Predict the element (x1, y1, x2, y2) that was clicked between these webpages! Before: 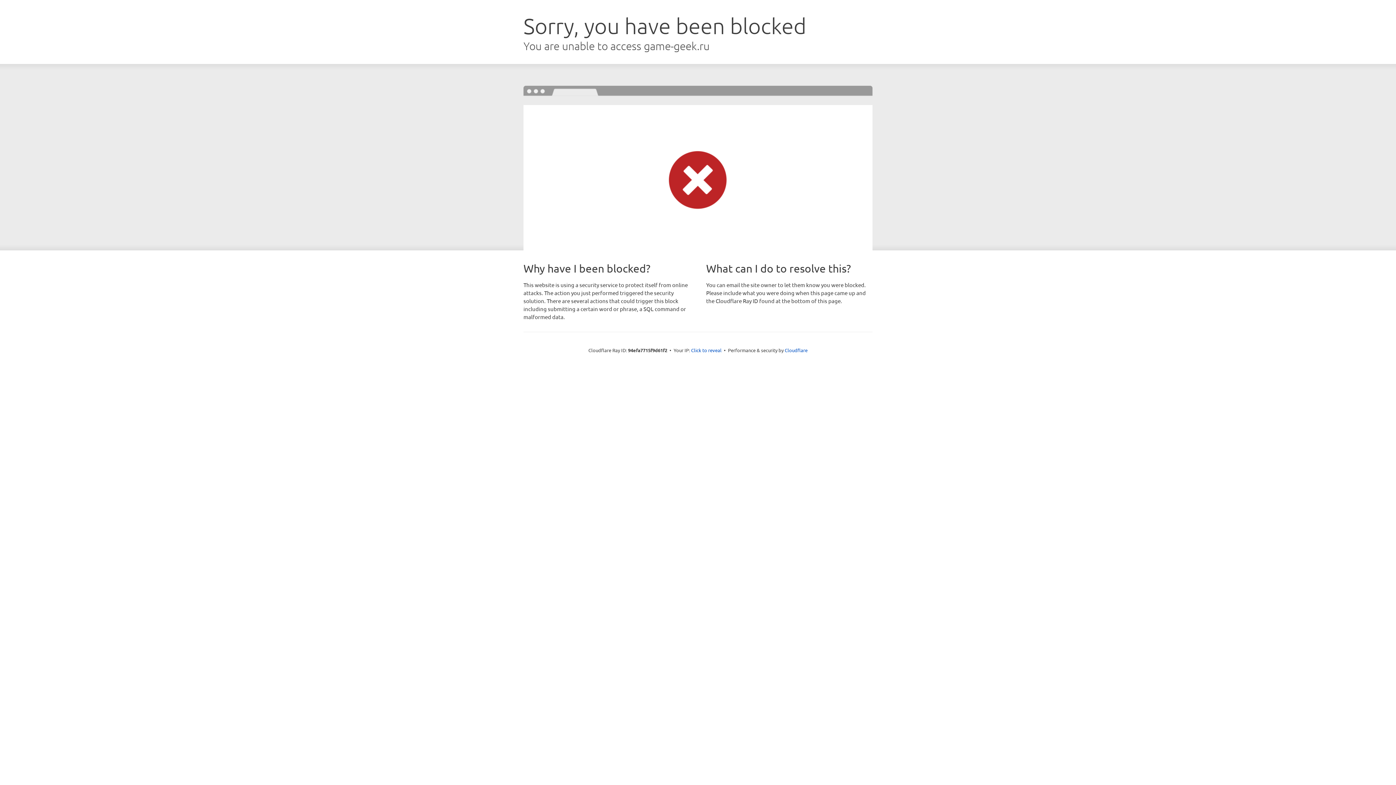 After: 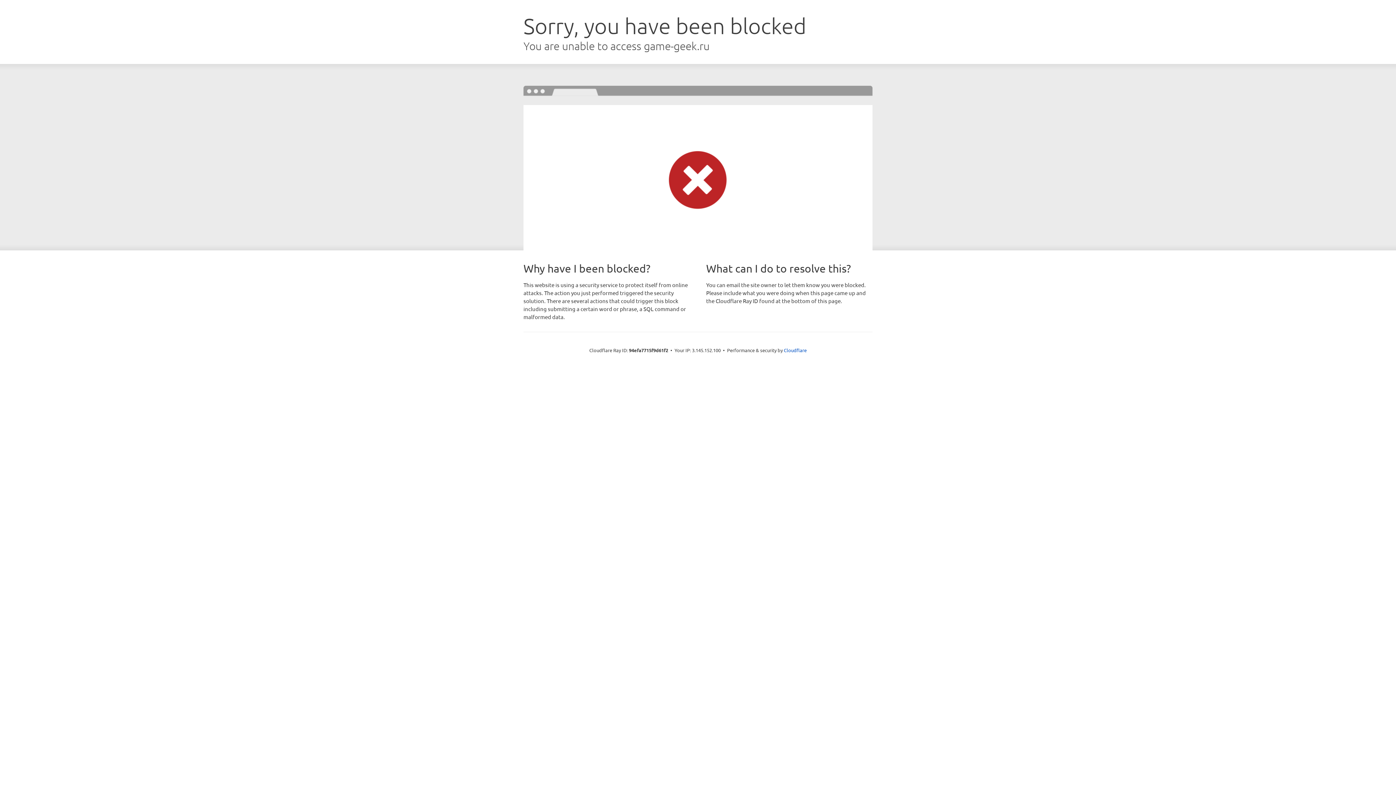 Action: bbox: (691, 346, 721, 353) label: Click to reveal